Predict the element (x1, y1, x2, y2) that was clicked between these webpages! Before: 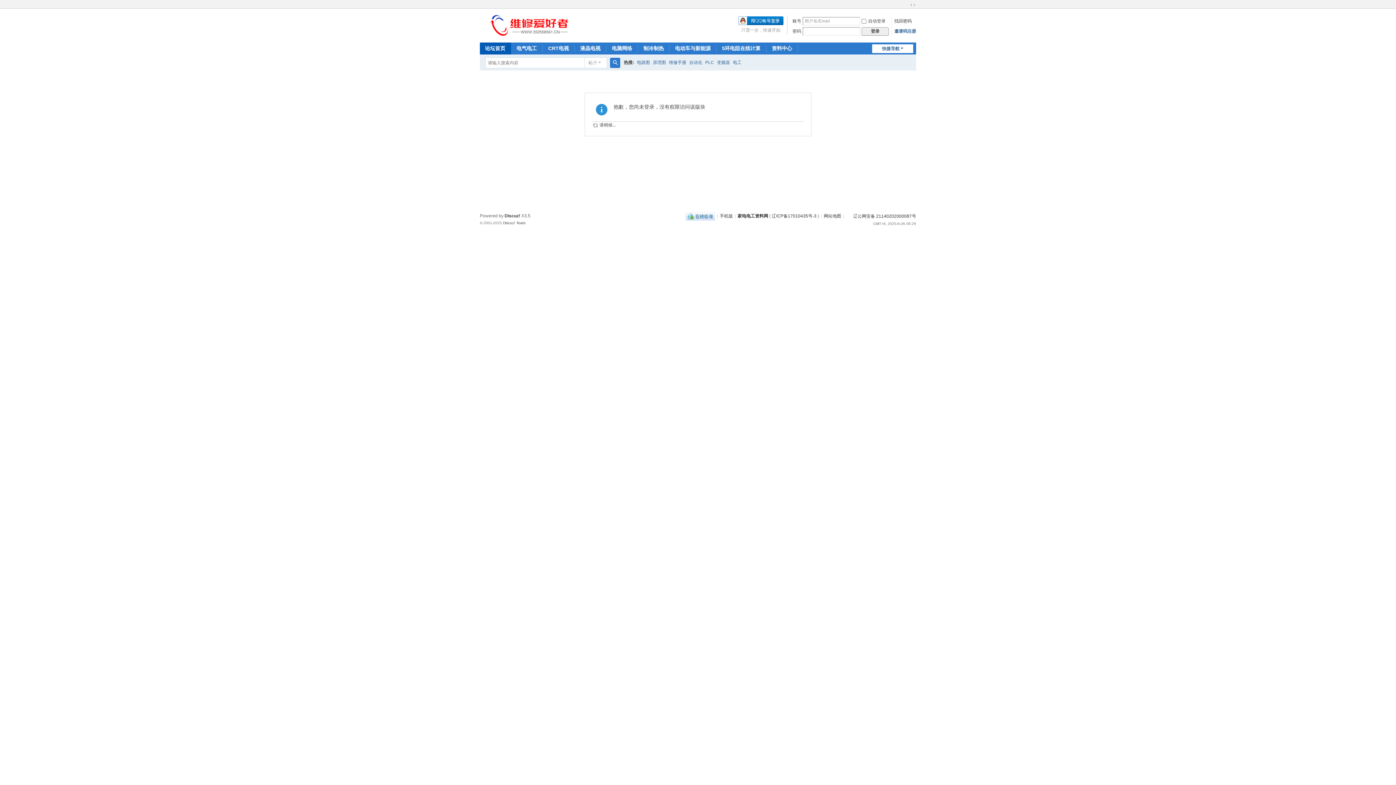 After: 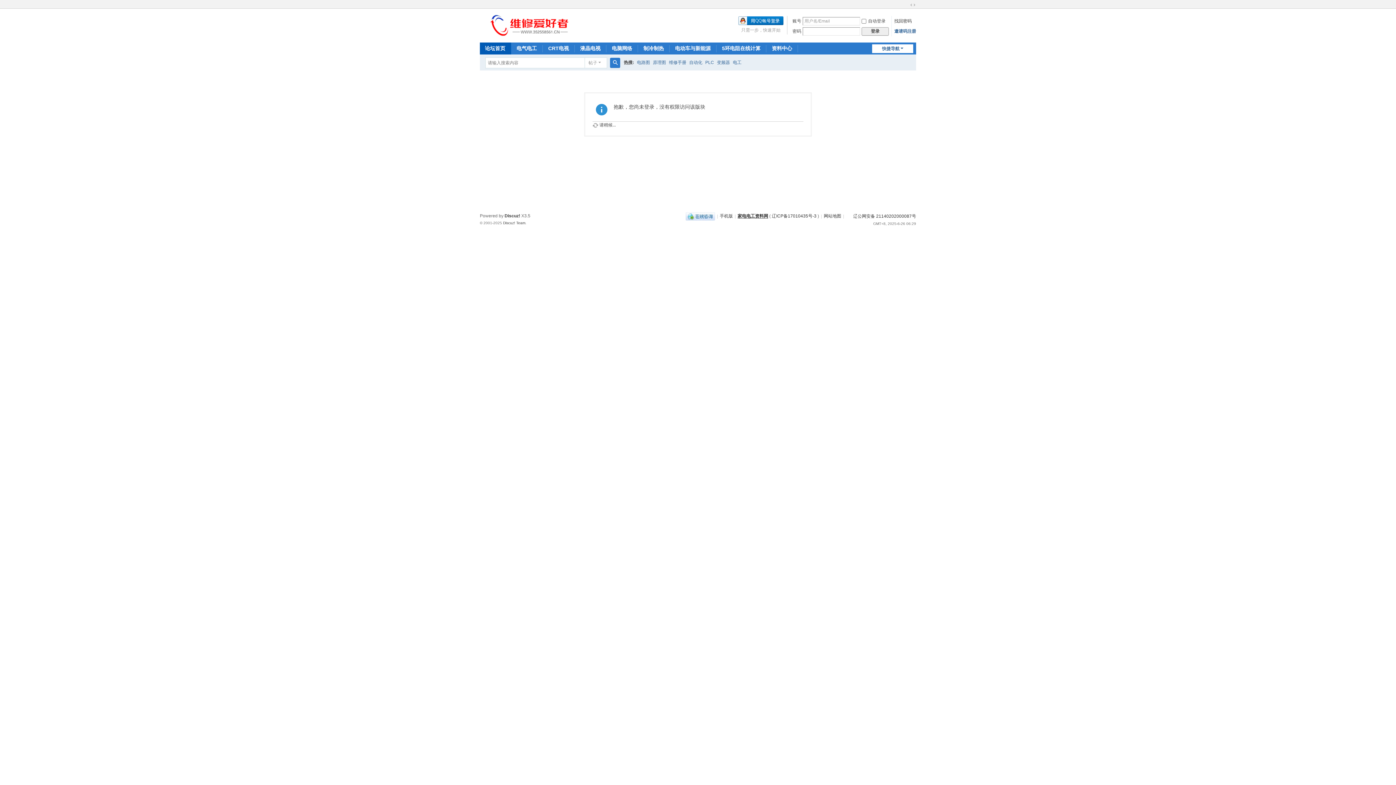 Action: label: 家电电工资料网 bbox: (737, 213, 768, 218)